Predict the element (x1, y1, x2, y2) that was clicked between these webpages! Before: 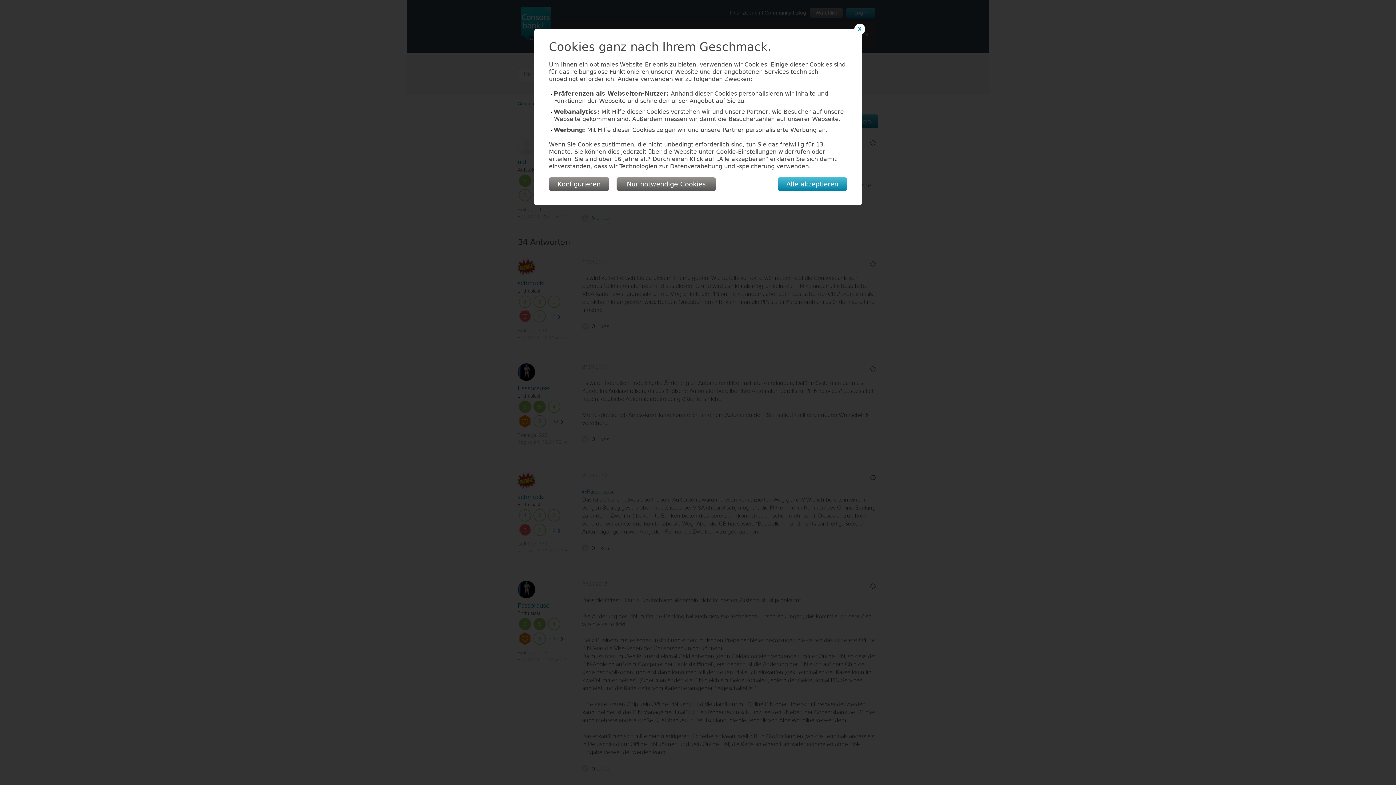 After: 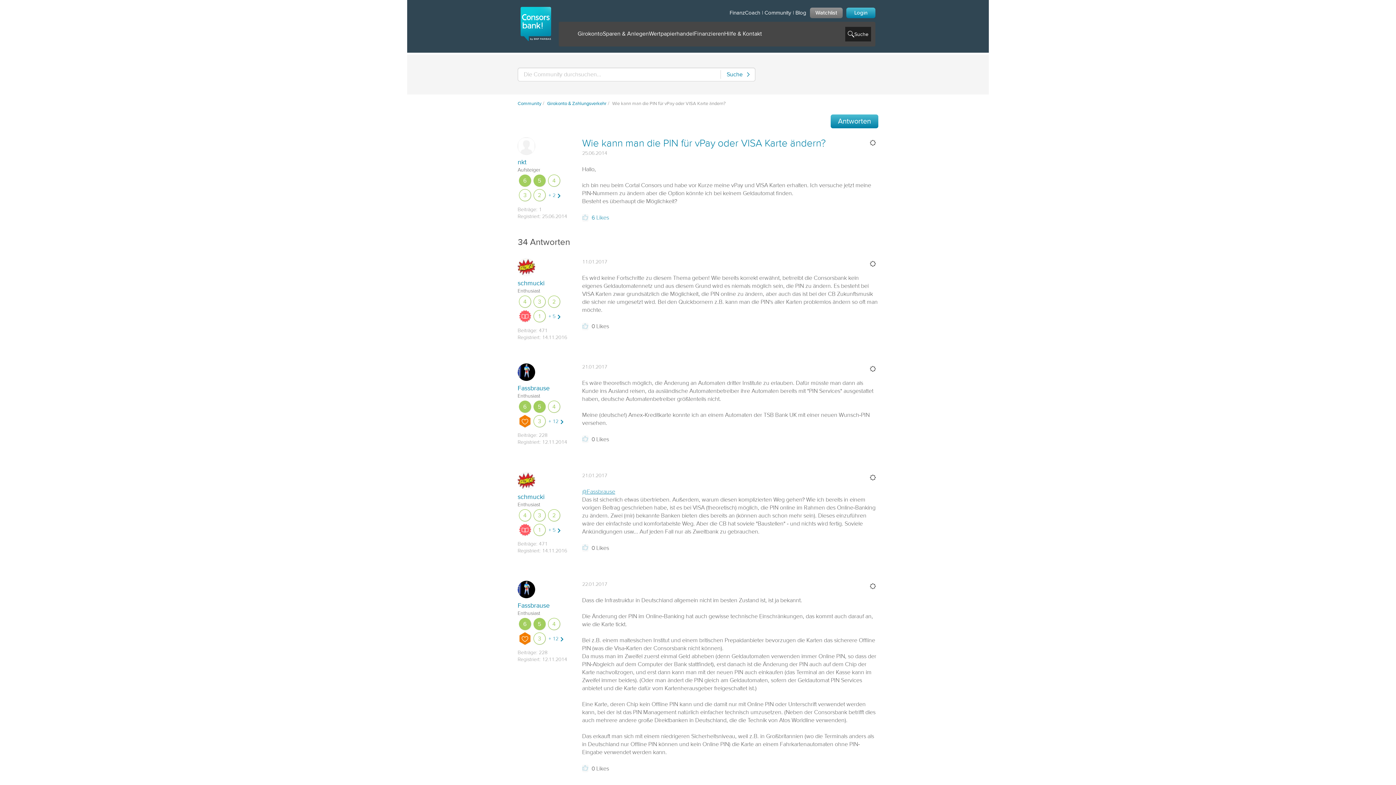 Action: bbox: (854, 23, 865, 34) label: X